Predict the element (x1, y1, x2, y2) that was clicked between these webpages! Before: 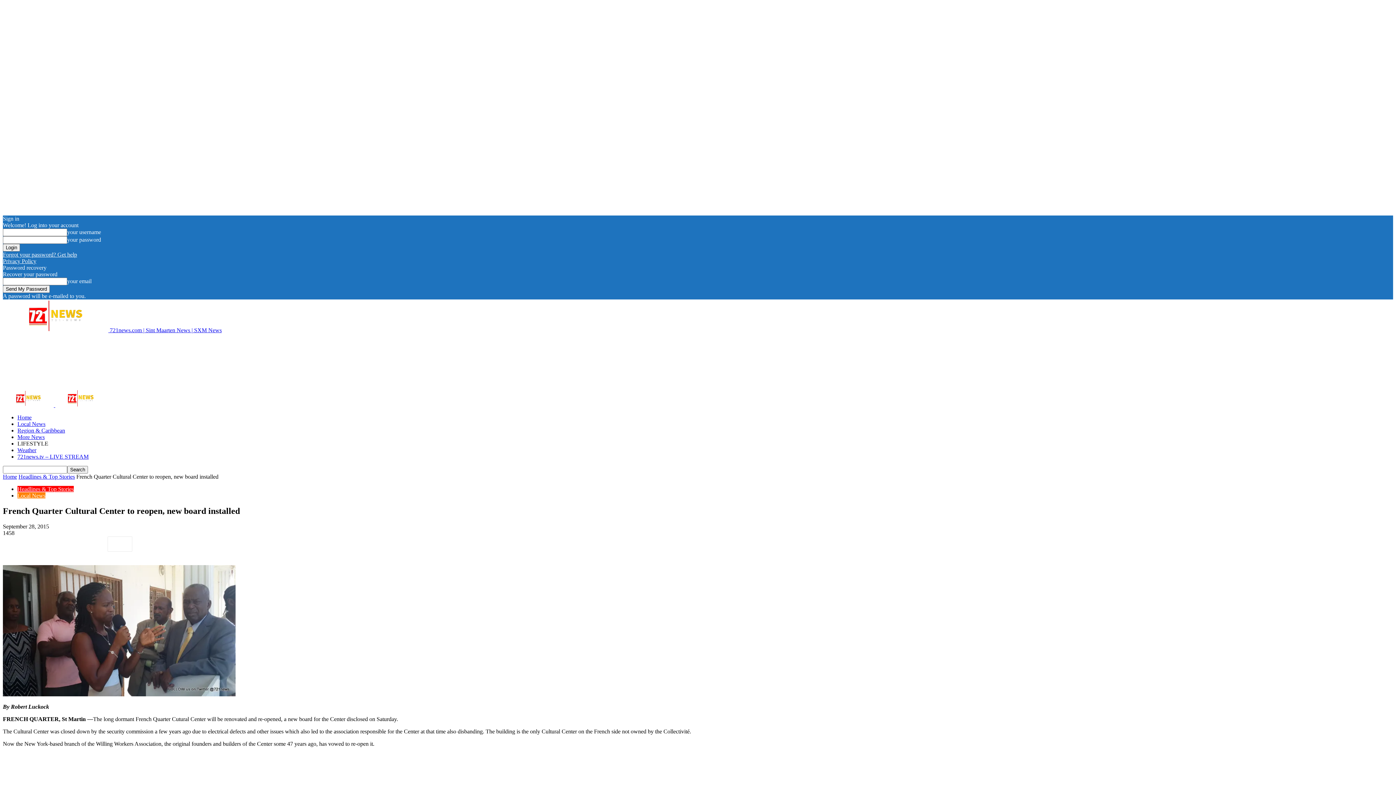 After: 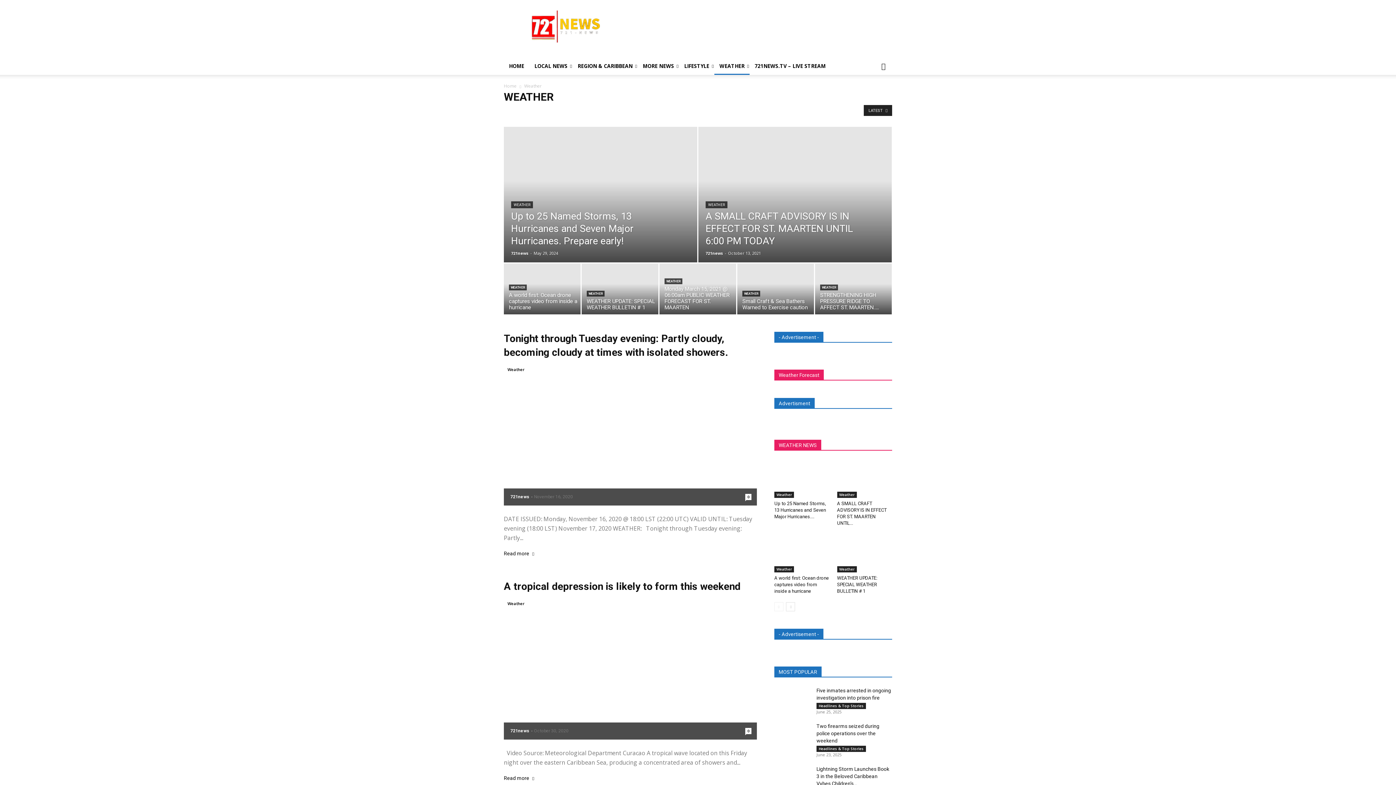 Action: label: Weather bbox: (17, 447, 36, 453)